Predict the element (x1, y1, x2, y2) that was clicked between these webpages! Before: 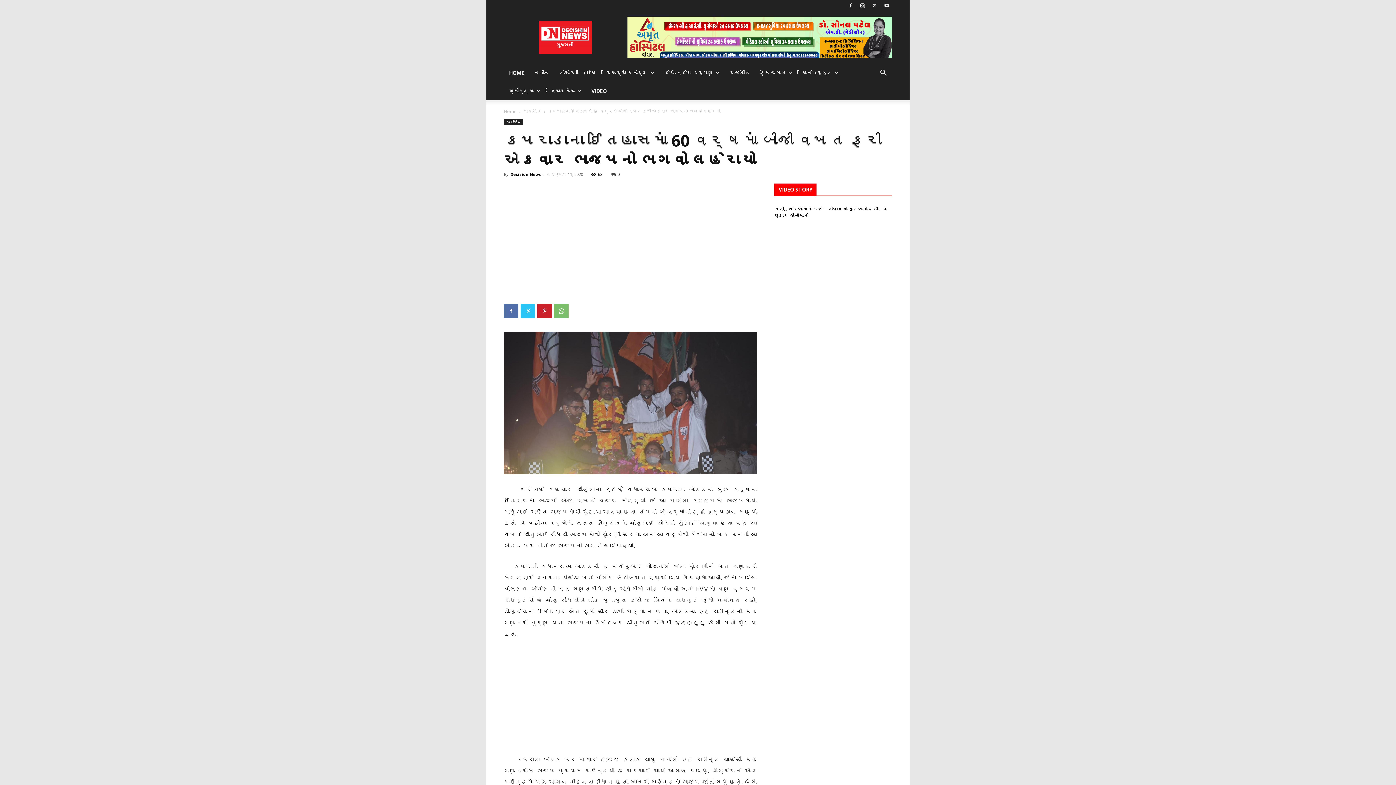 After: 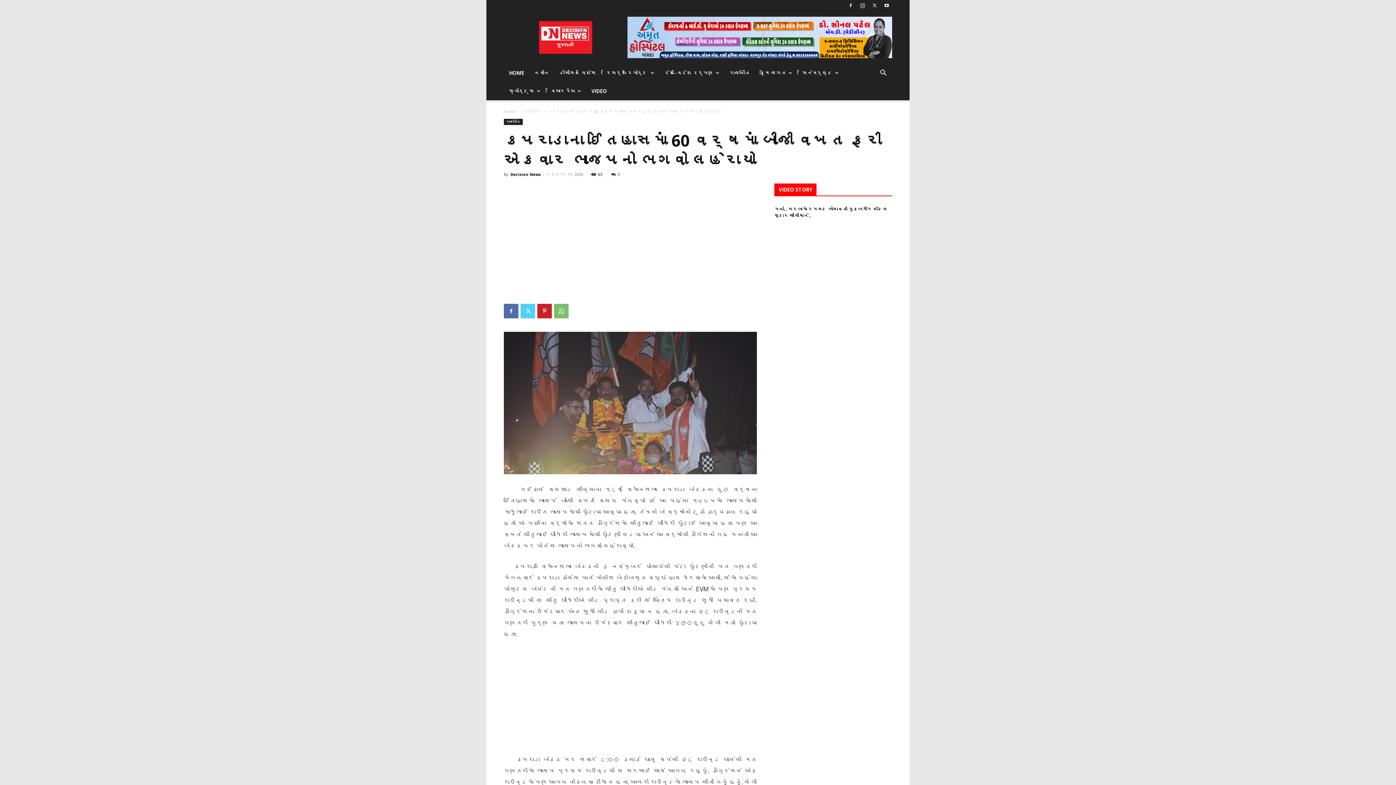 Action: bbox: (520, 304, 535, 318)